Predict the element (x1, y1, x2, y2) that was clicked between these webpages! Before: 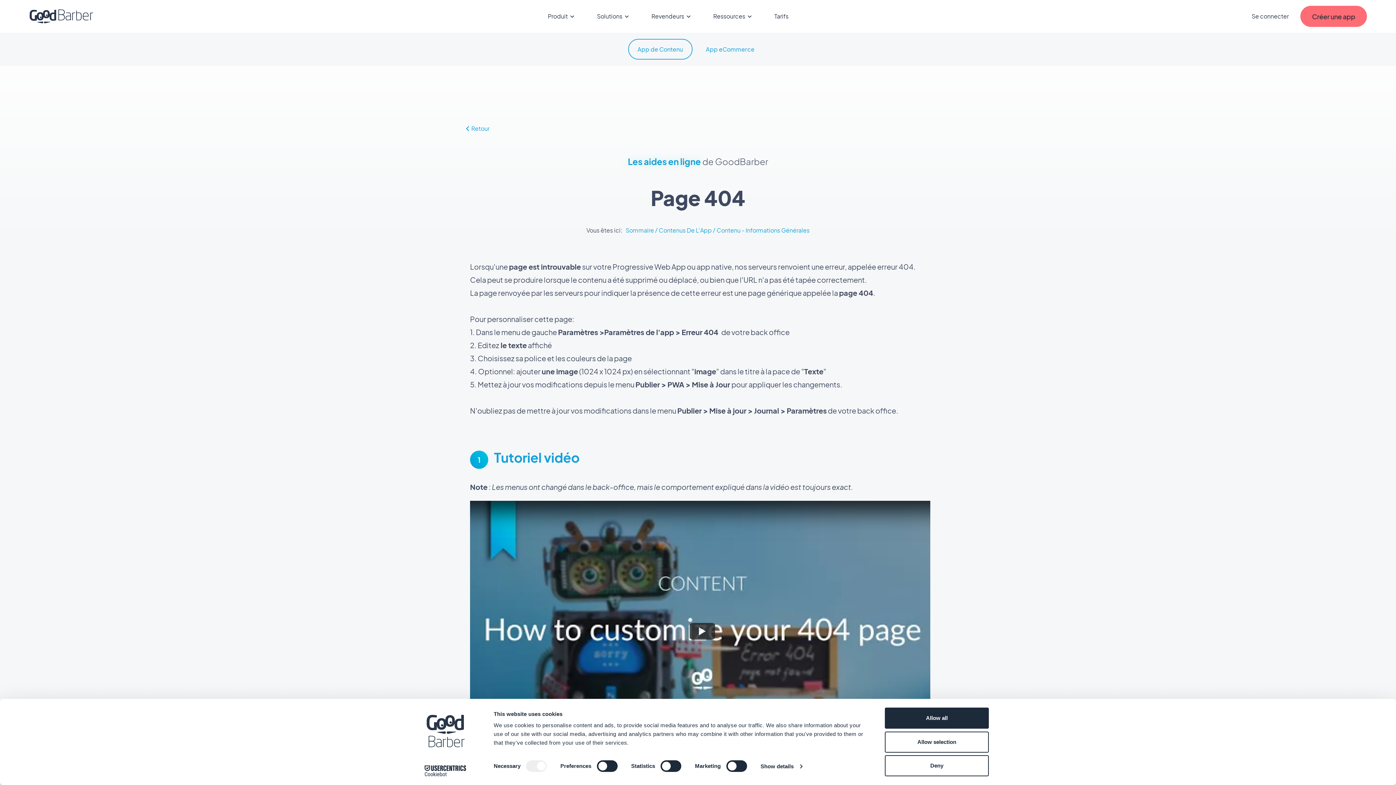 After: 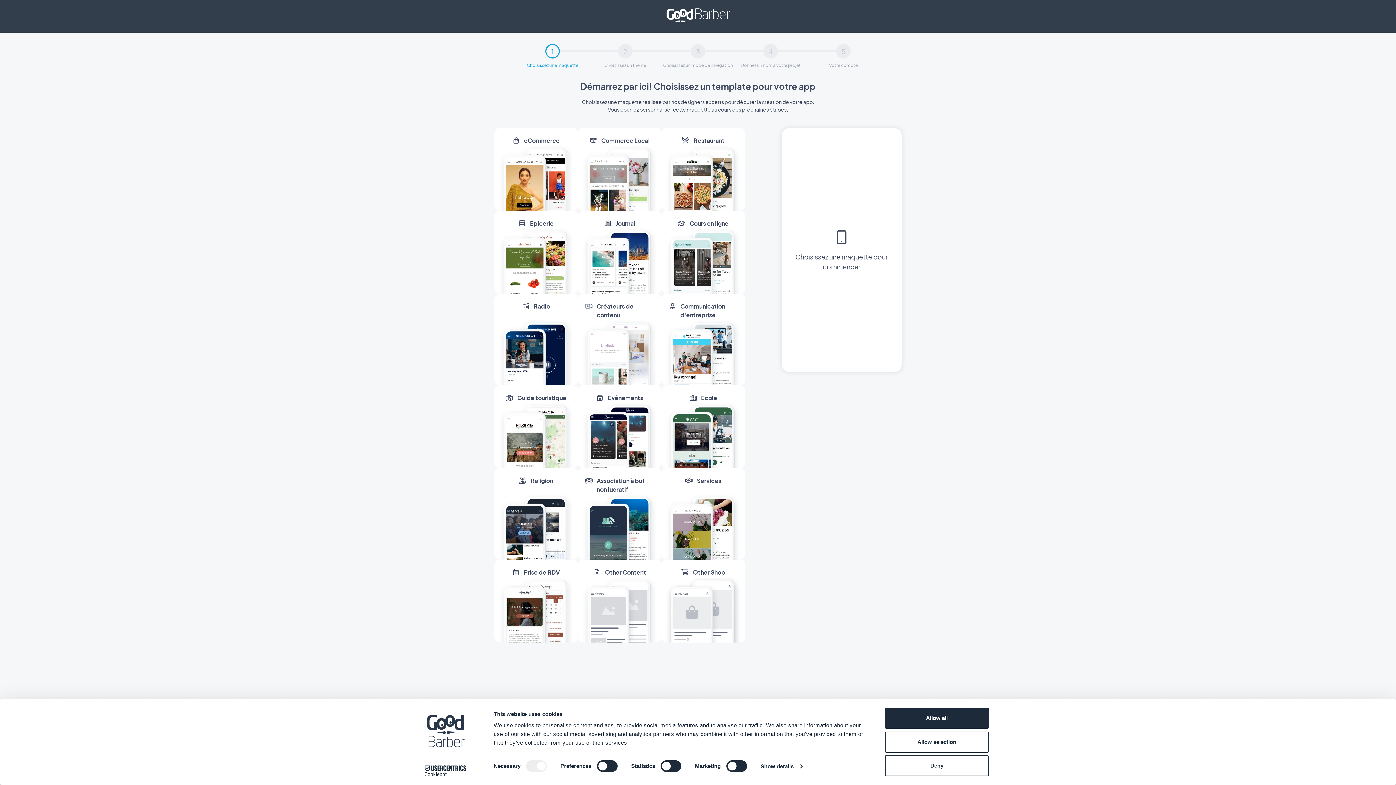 Action: label: Créer une app bbox: (1300, 5, 1367, 26)